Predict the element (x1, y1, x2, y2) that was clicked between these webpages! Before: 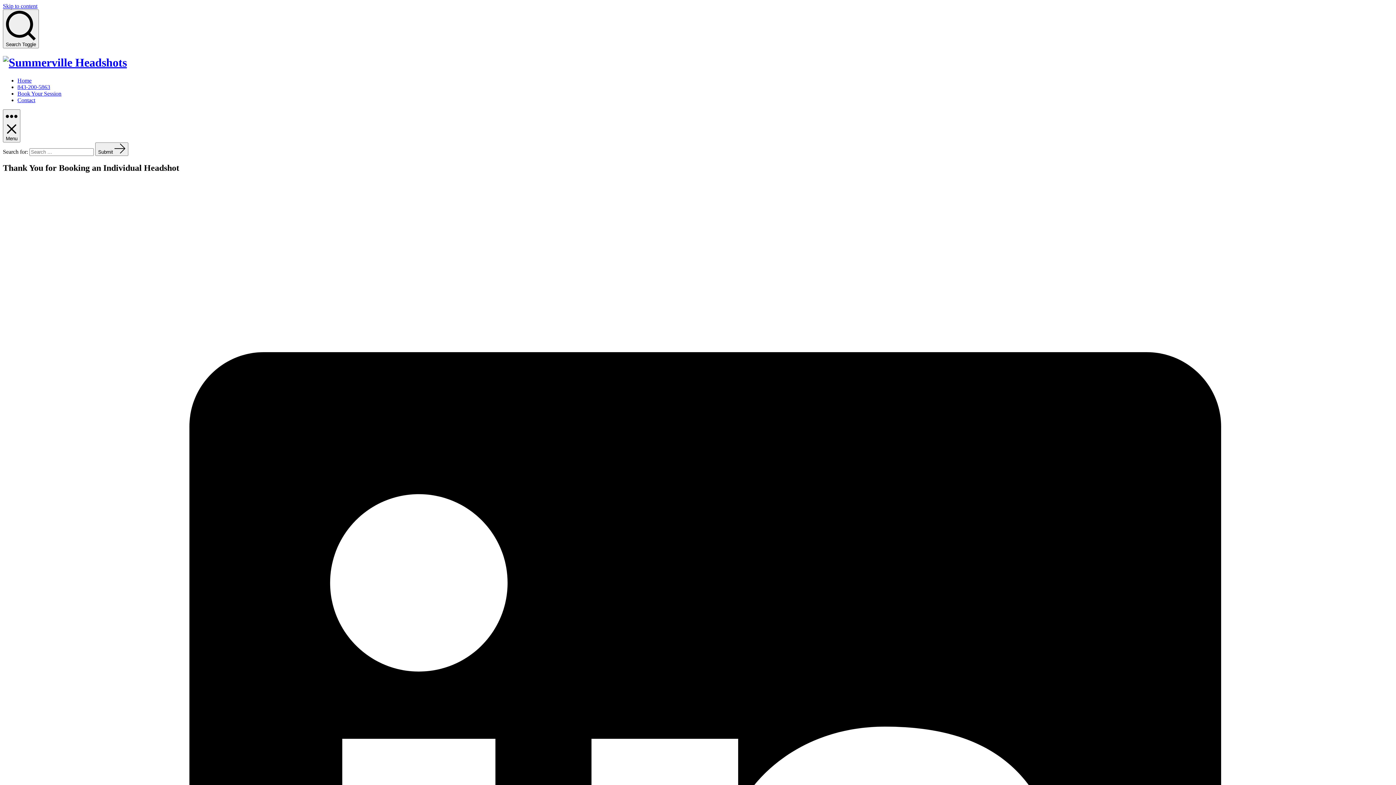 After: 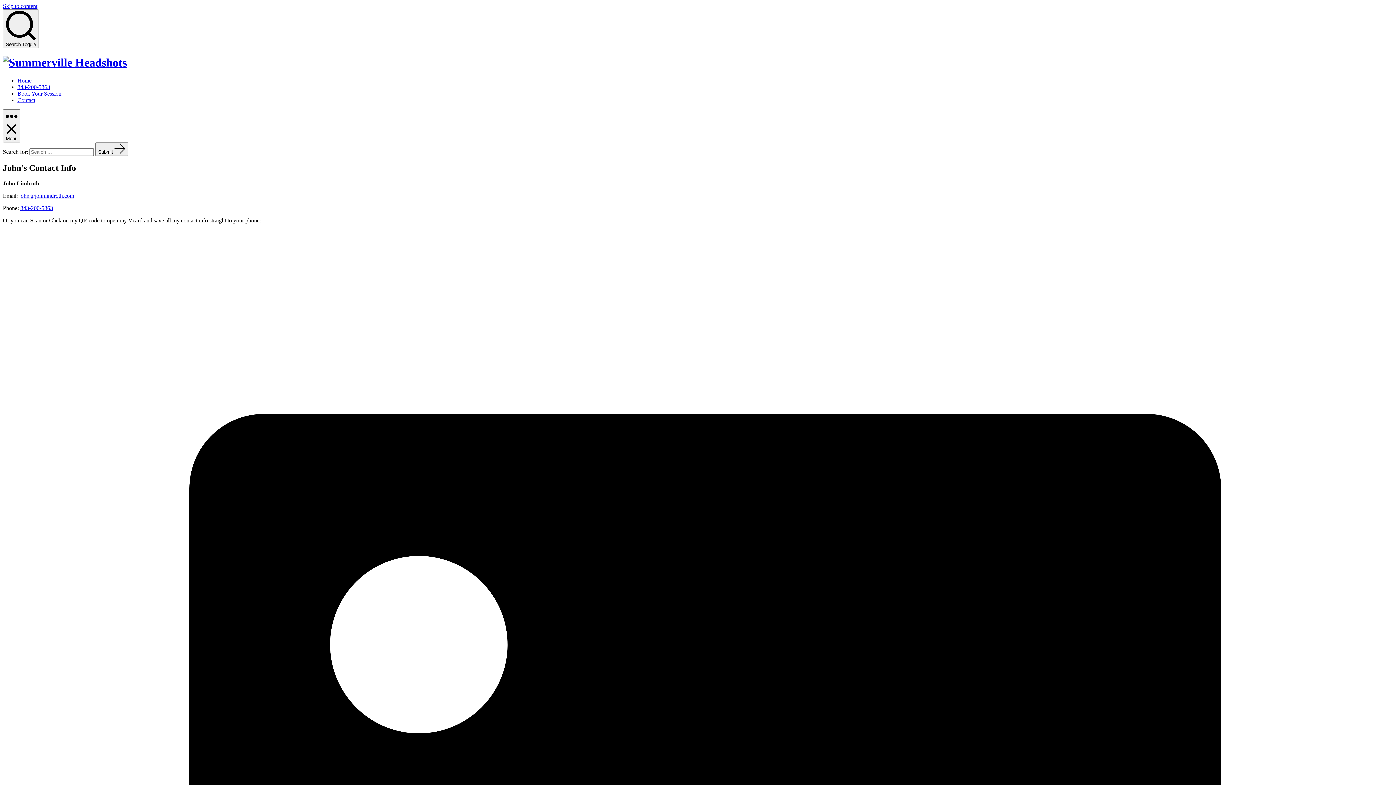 Action: label: Contact bbox: (17, 97, 35, 103)